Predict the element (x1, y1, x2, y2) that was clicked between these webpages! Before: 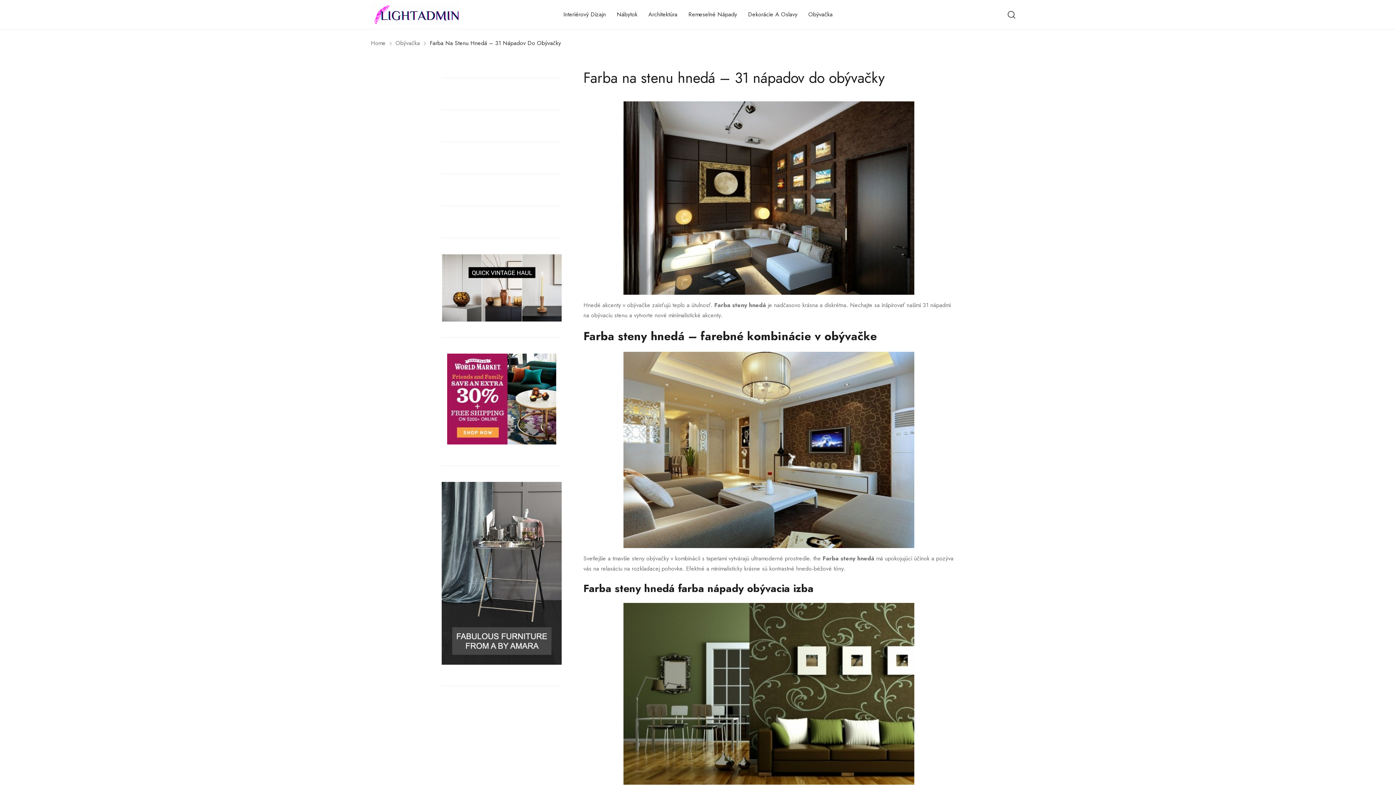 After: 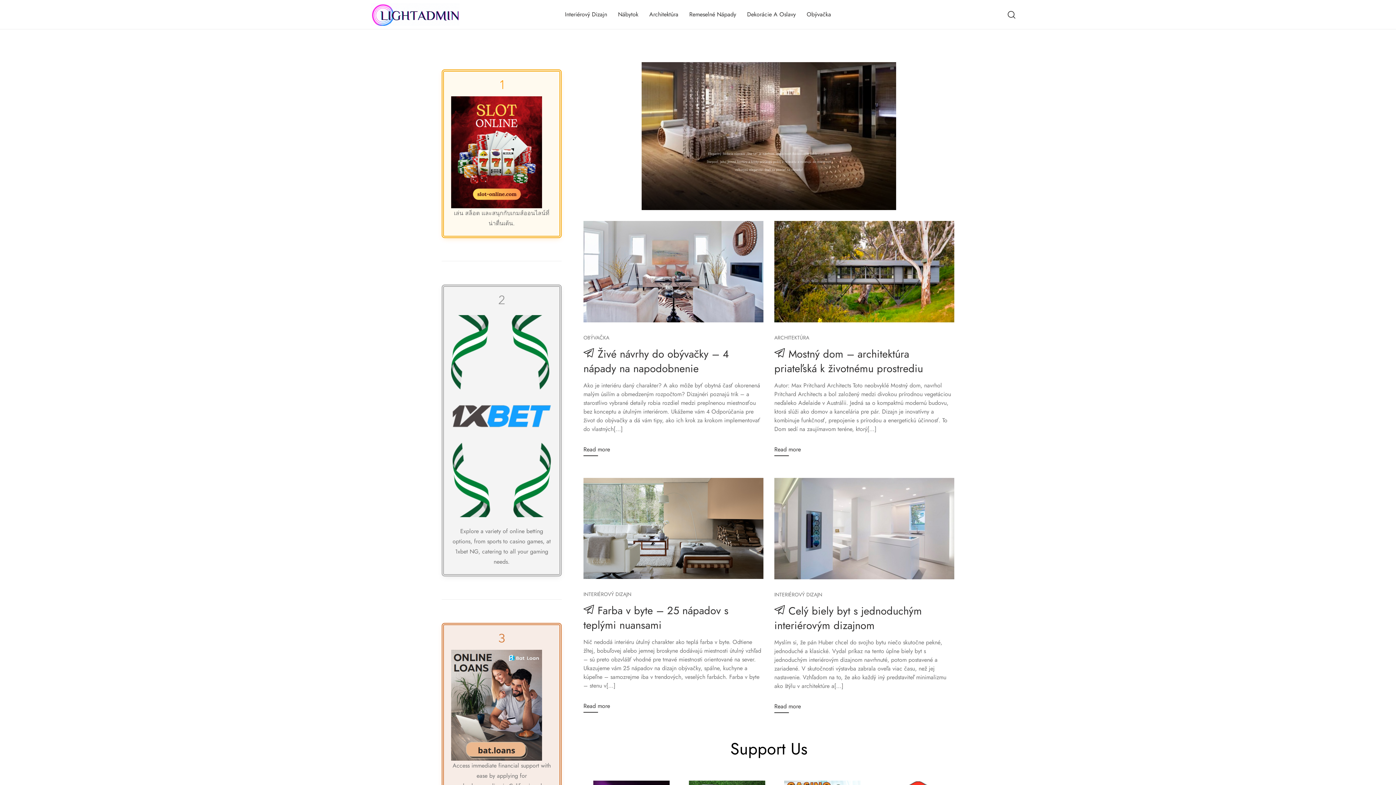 Action: bbox: (688, 0, 737, 29) label: Remeselné Nápady